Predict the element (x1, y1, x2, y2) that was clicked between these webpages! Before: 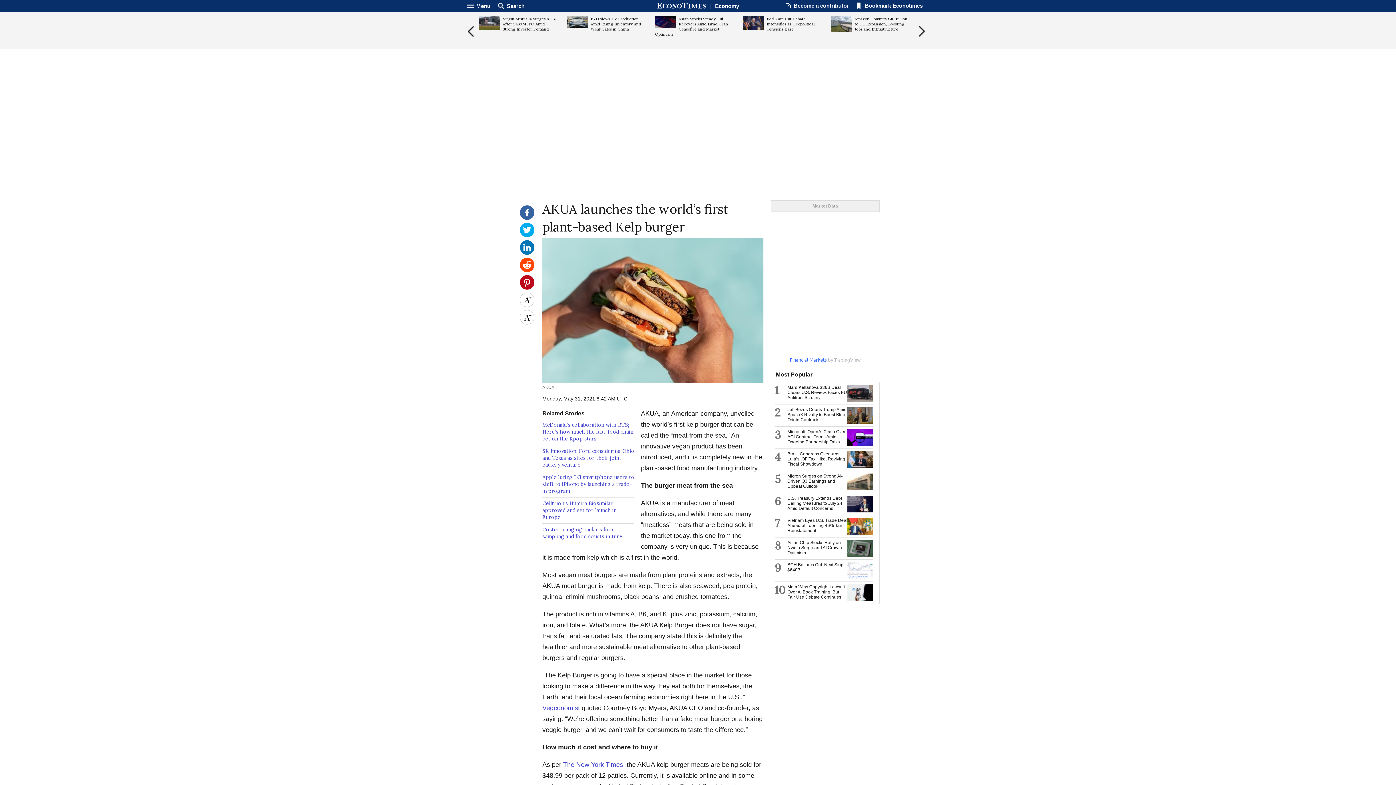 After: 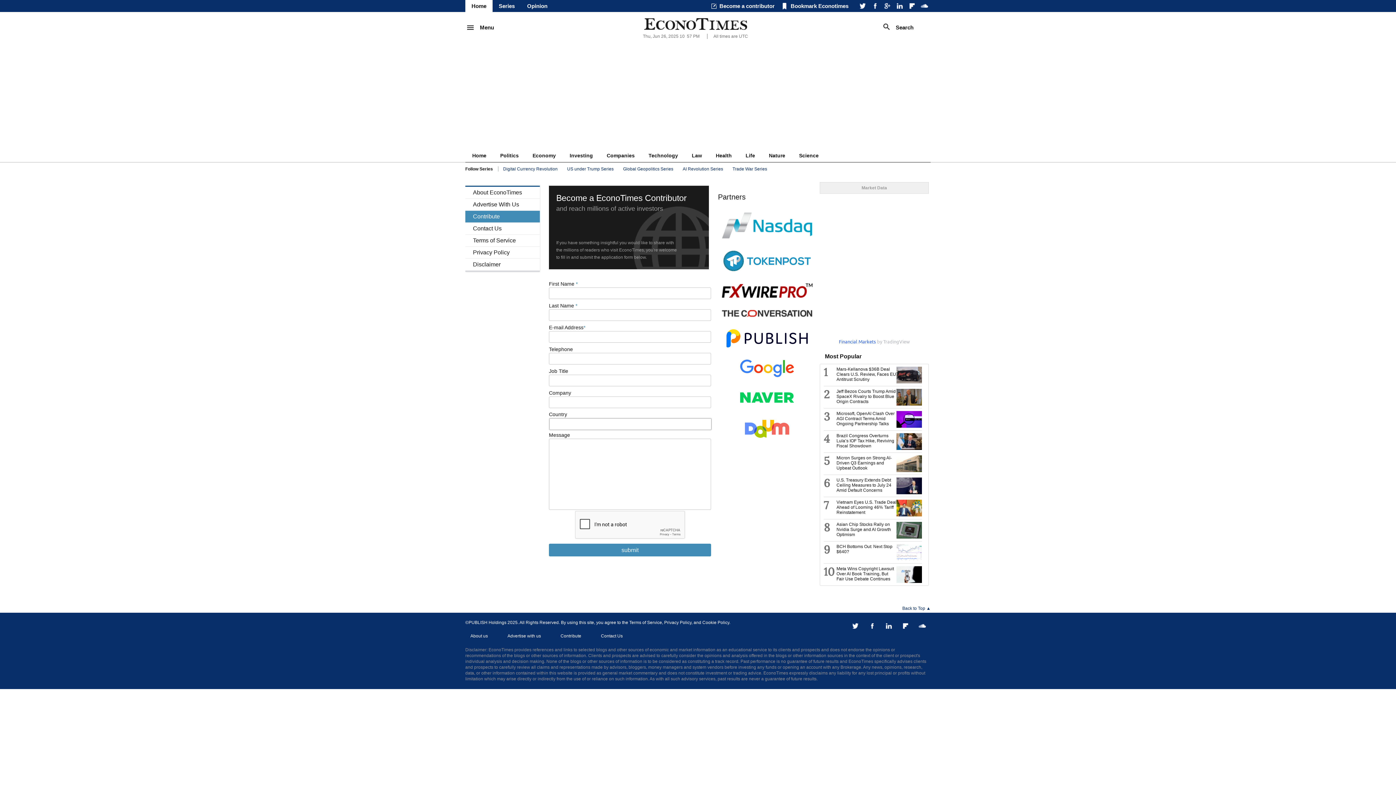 Action: bbox: (793, 2, 849, 8) label: Become a contributor